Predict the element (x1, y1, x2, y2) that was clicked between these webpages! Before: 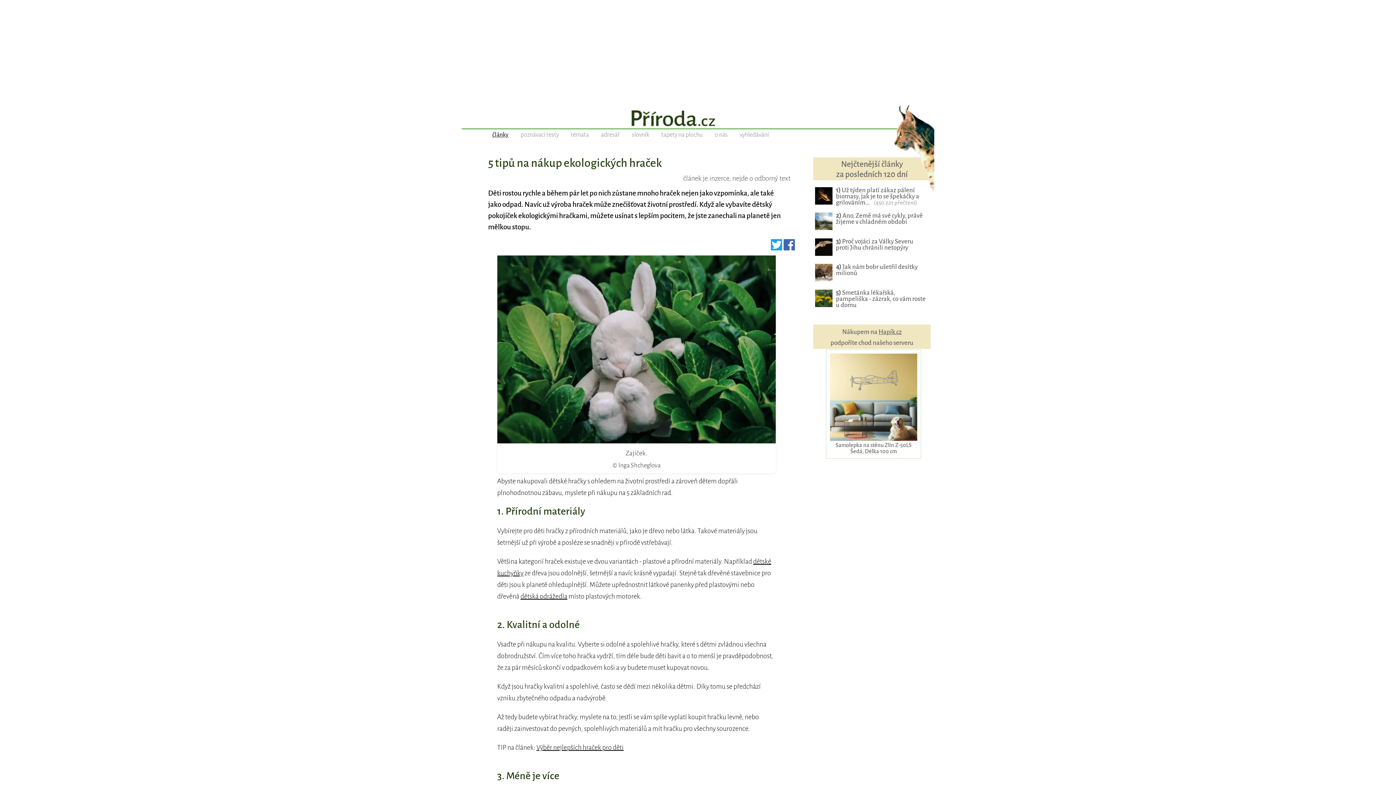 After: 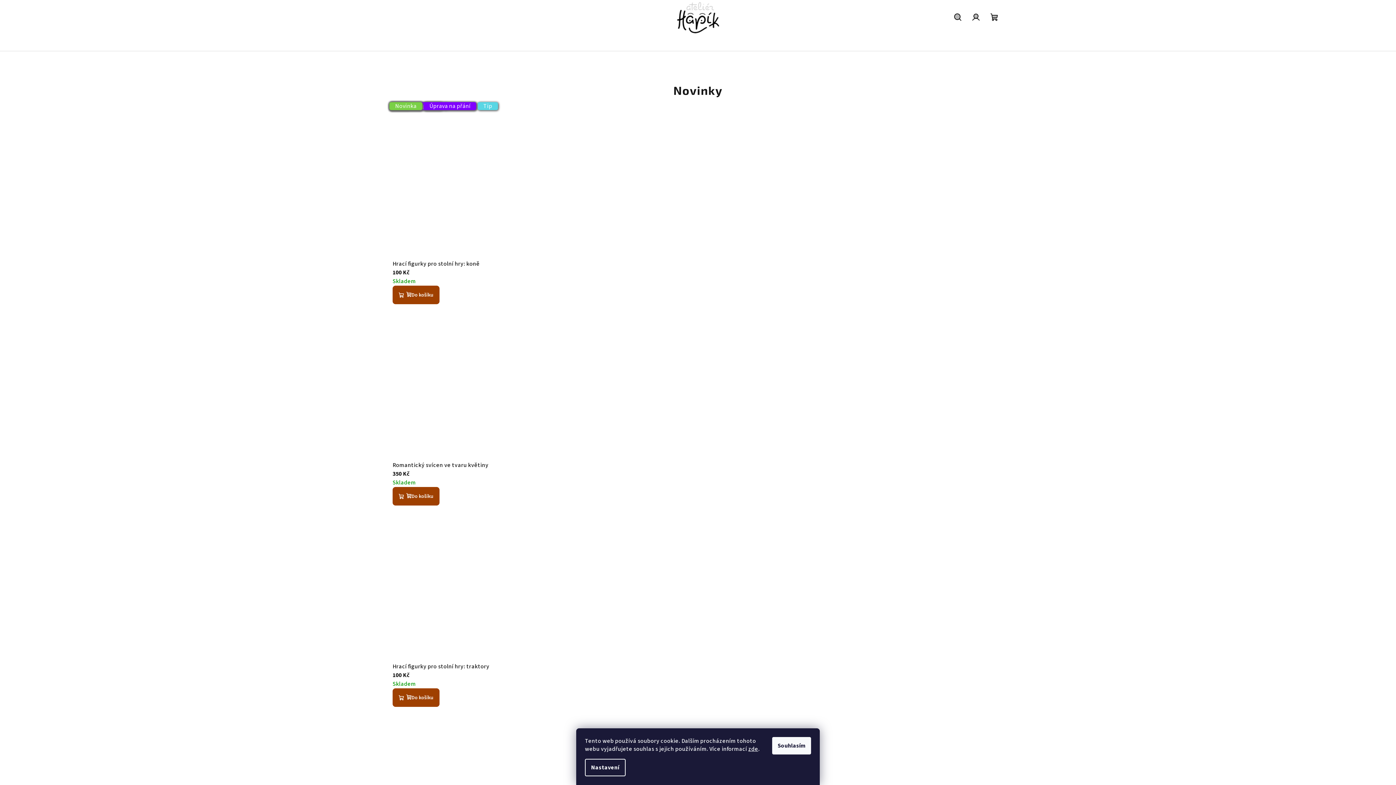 Action: label: Hapík.cz bbox: (878, 328, 902, 335)